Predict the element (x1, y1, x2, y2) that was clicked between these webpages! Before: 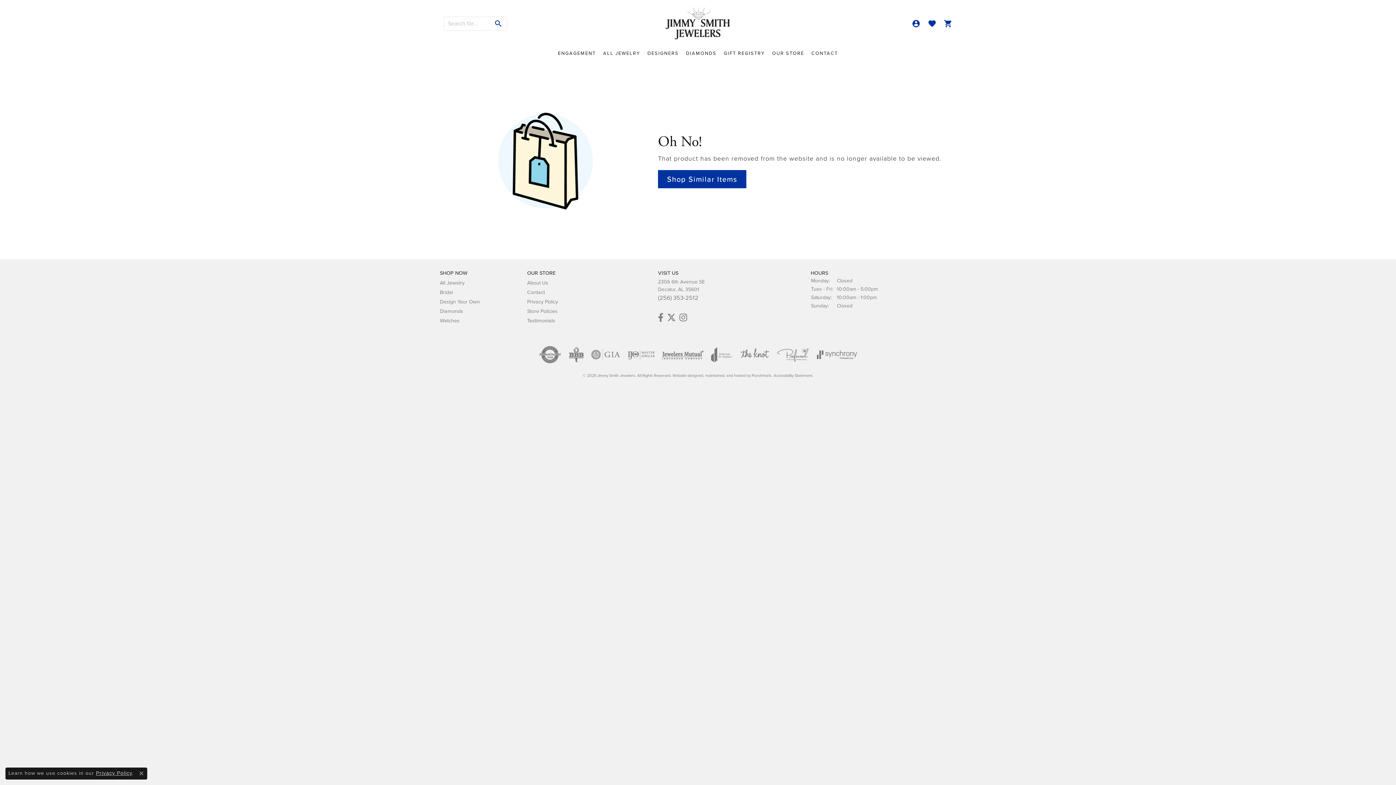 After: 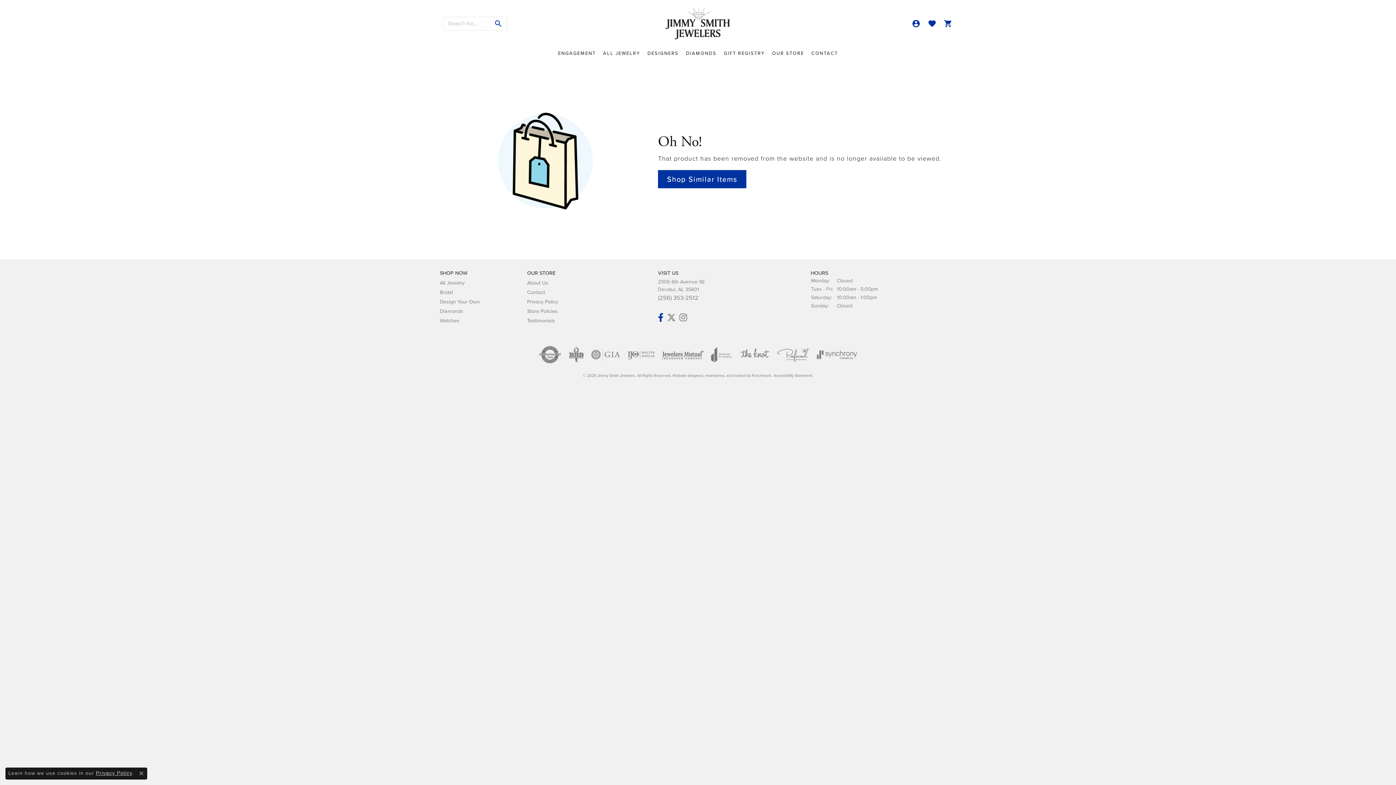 Action: bbox: (658, 313, 663, 322) label: Check Us Out on Facebook!